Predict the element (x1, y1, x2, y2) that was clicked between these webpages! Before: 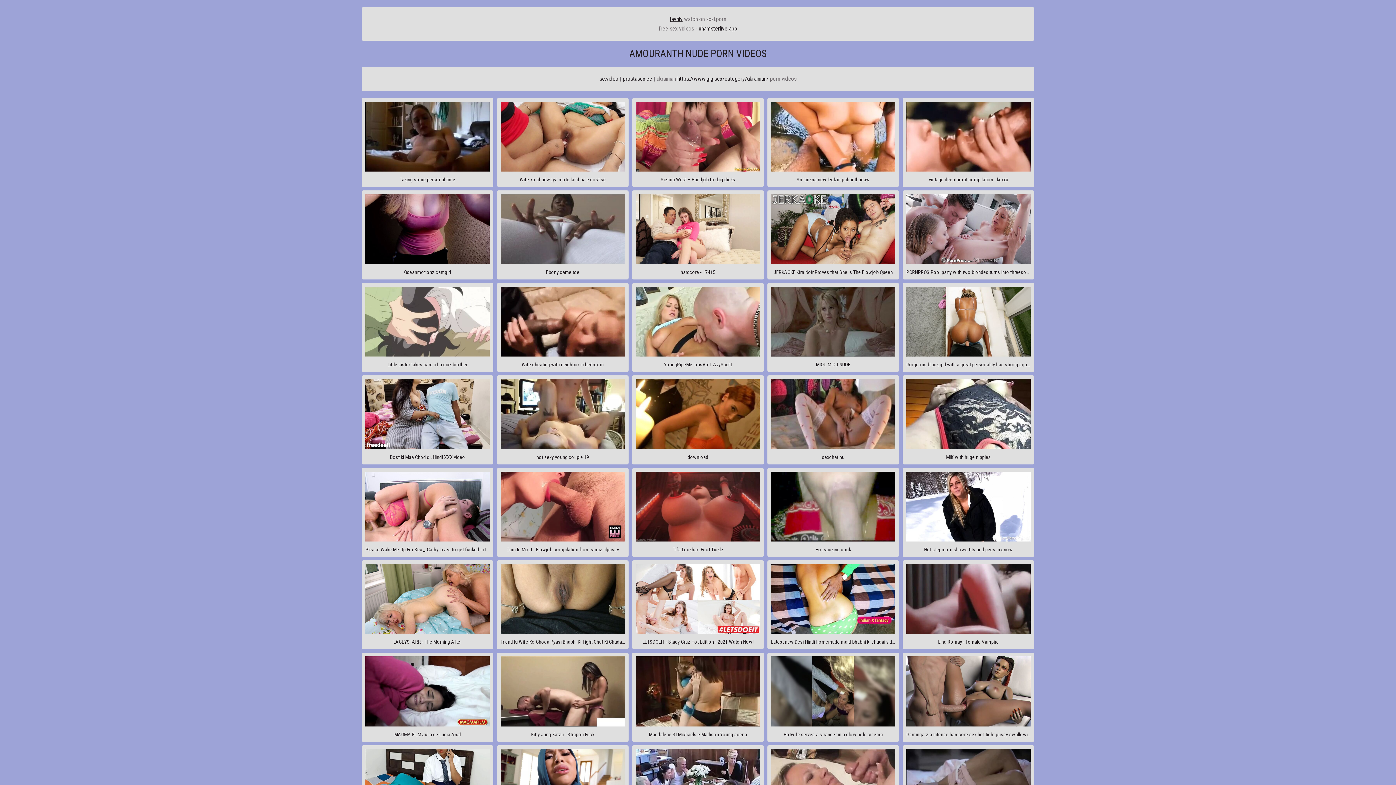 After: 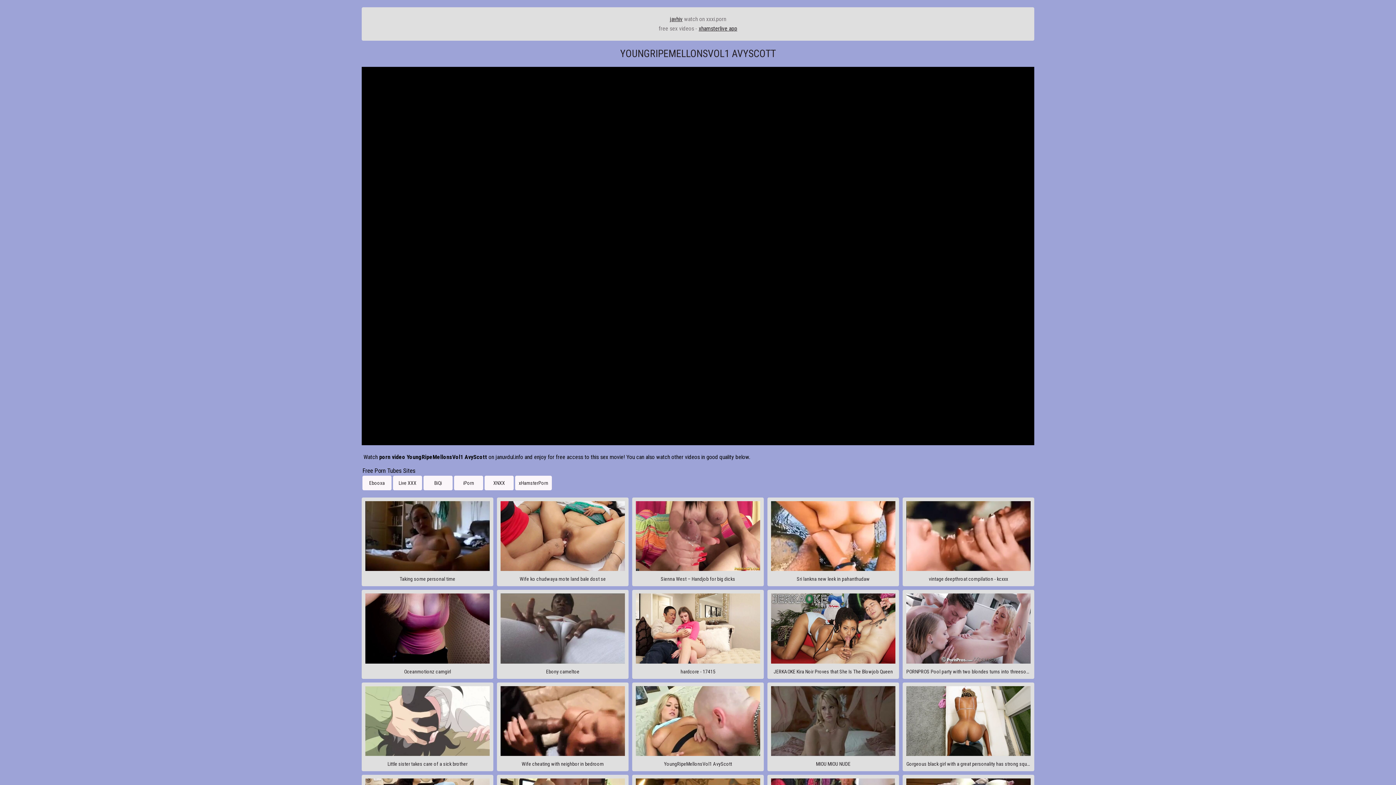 Action: label: YoungRipeMellonsVol1 AvyScott bbox: (632, 283, 764, 372)